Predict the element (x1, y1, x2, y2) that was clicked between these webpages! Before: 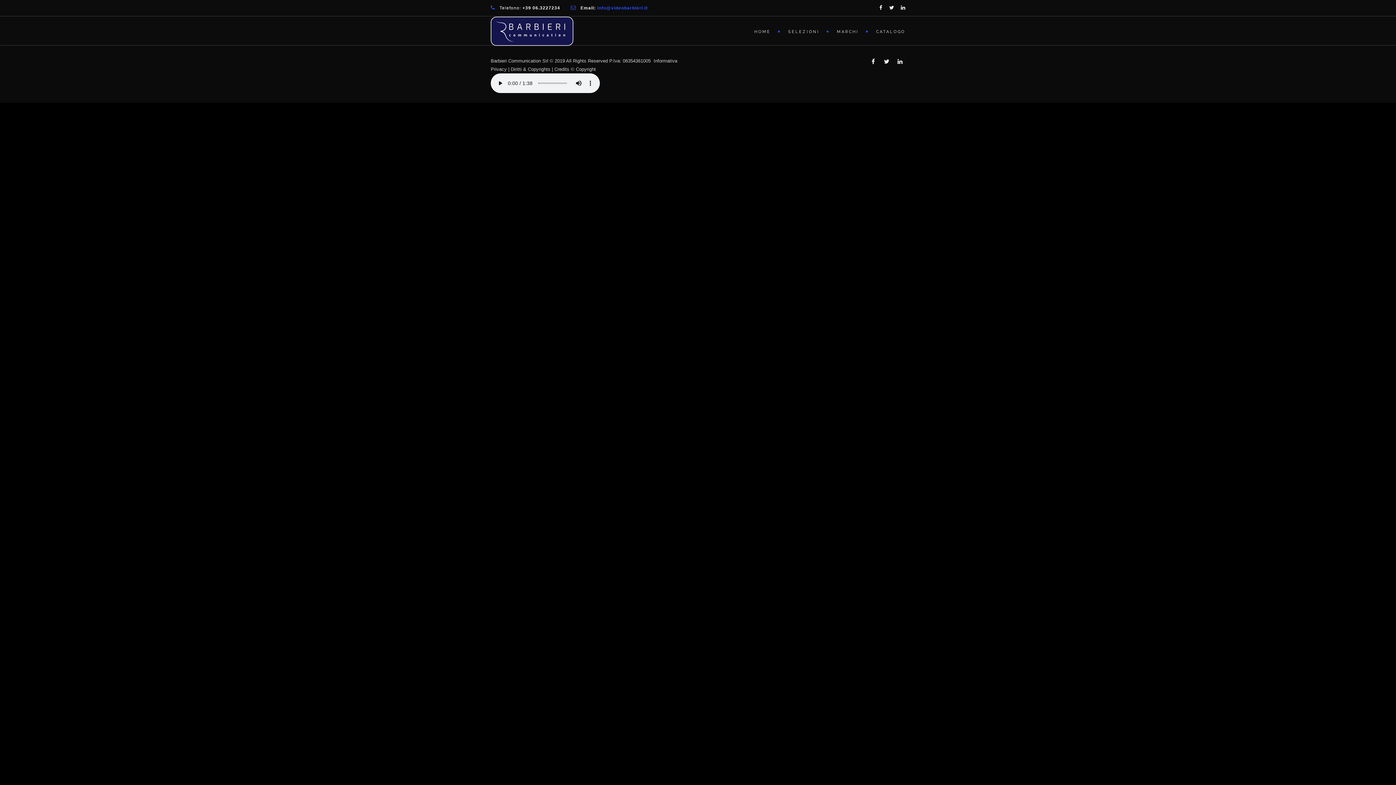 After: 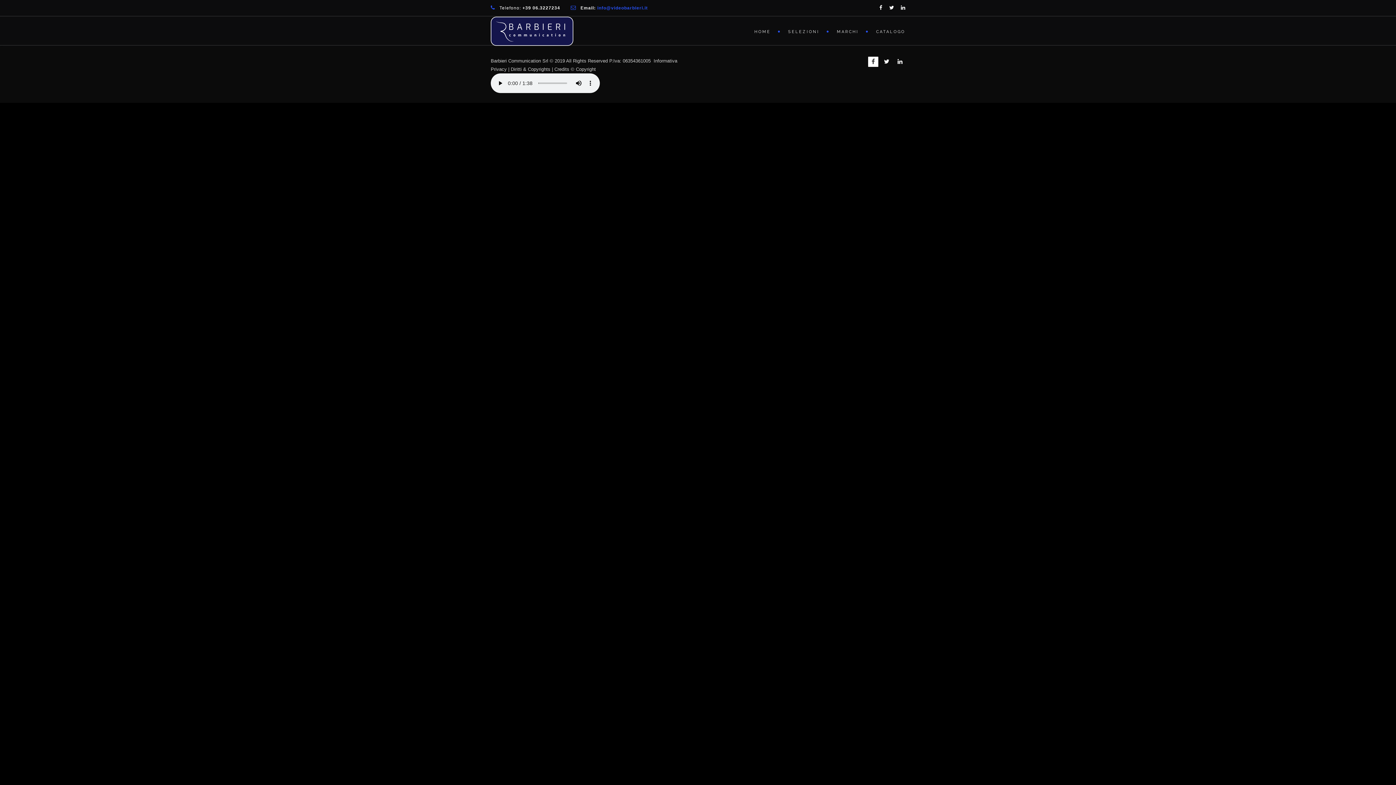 Action: bbox: (868, 56, 878, 66)